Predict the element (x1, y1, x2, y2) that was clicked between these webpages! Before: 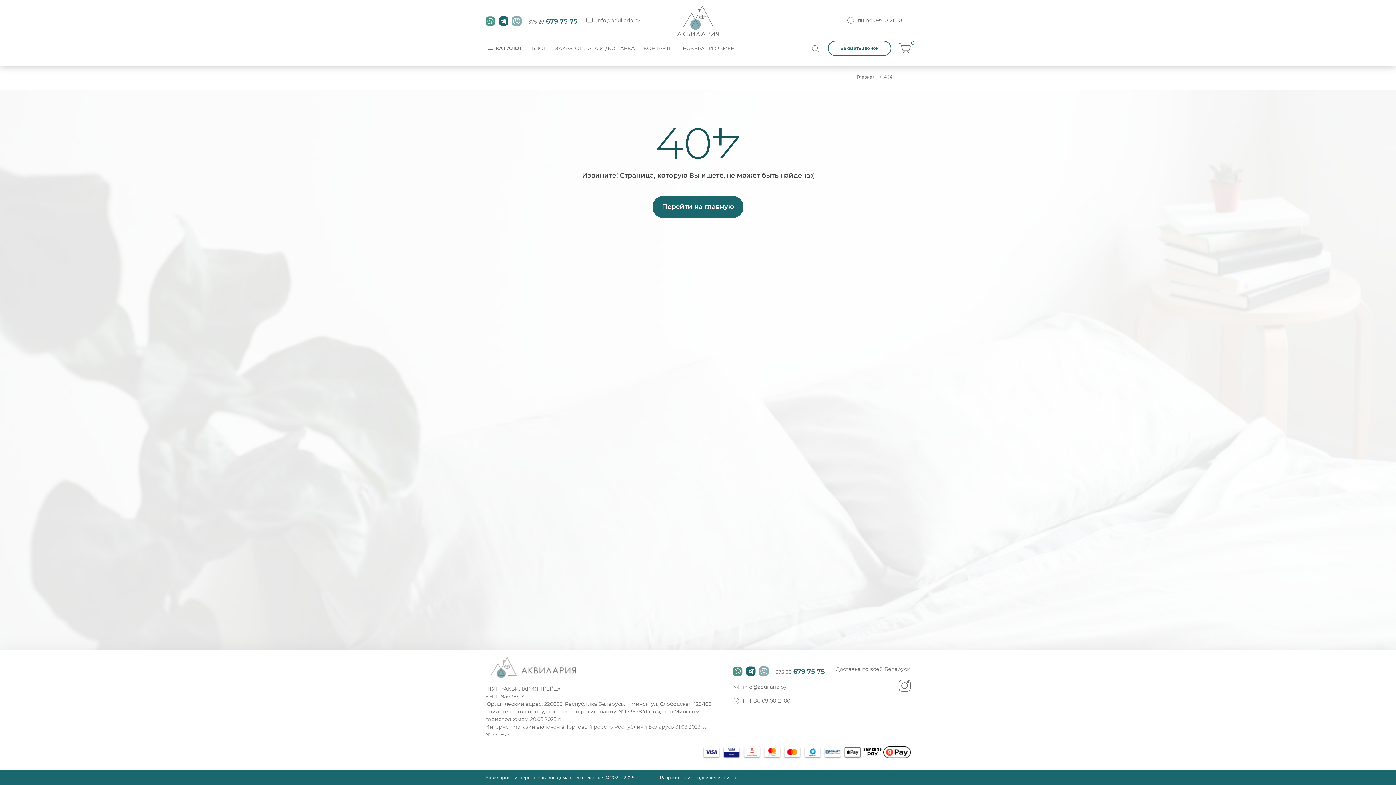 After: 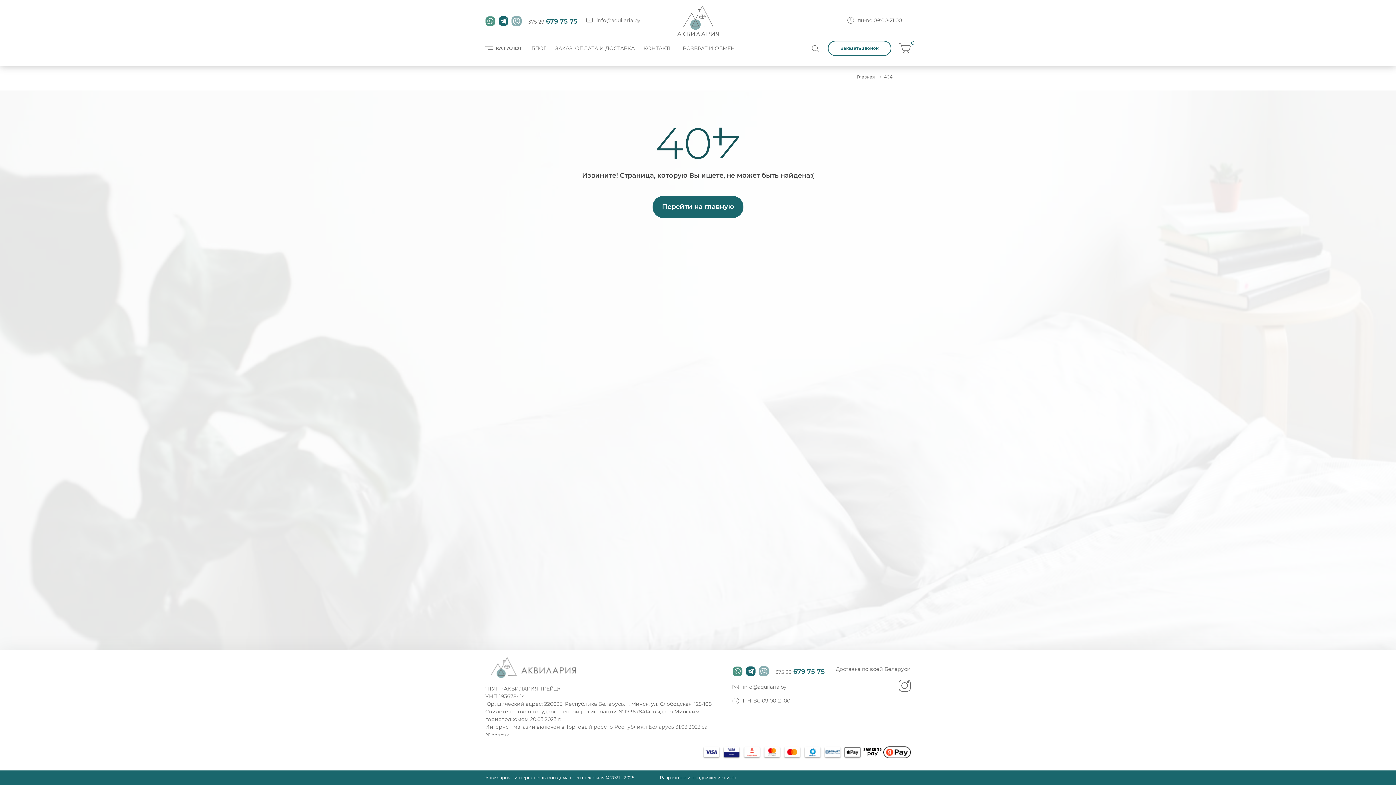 Action: label: ЗАКАЗ, ОПЛАТА И ДОСТАВКА bbox: (552, 45, 637, 51)